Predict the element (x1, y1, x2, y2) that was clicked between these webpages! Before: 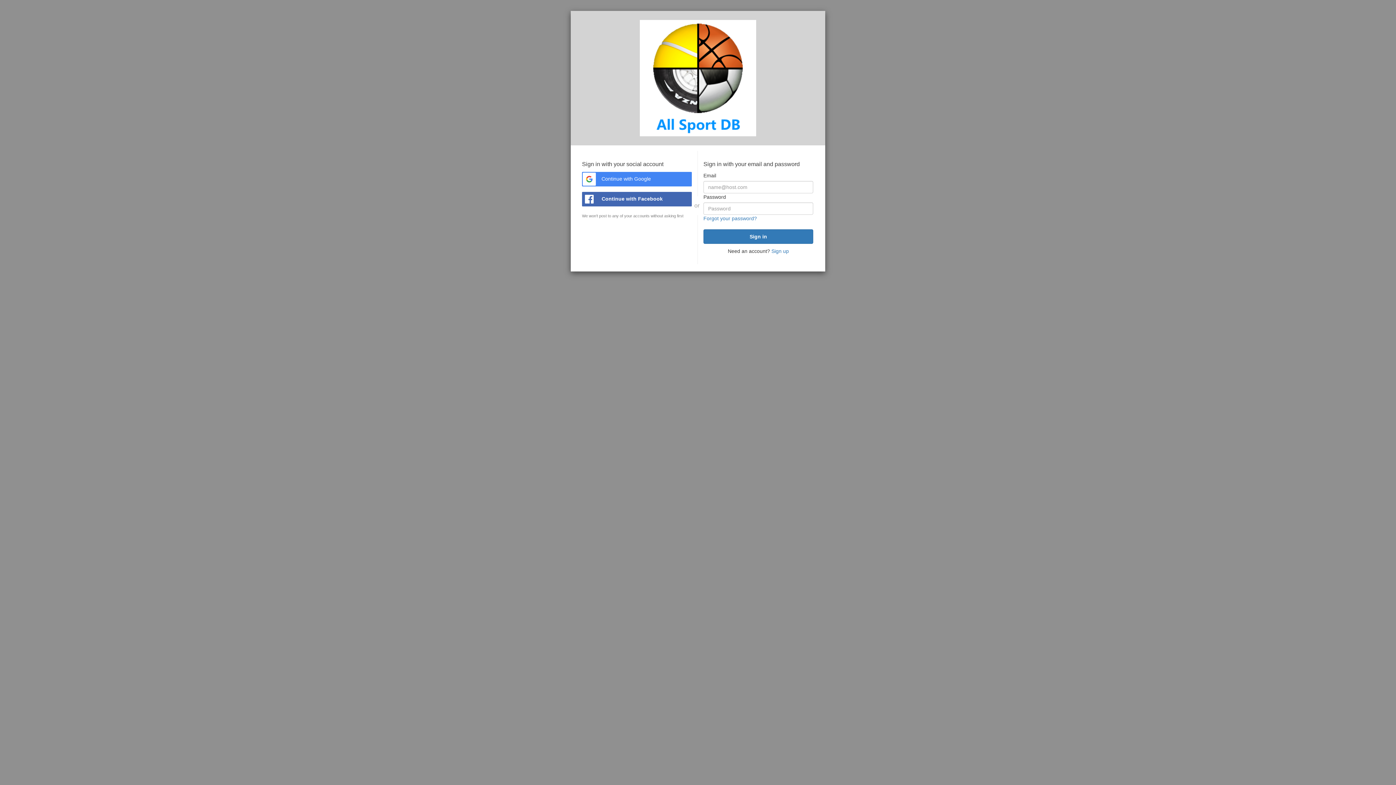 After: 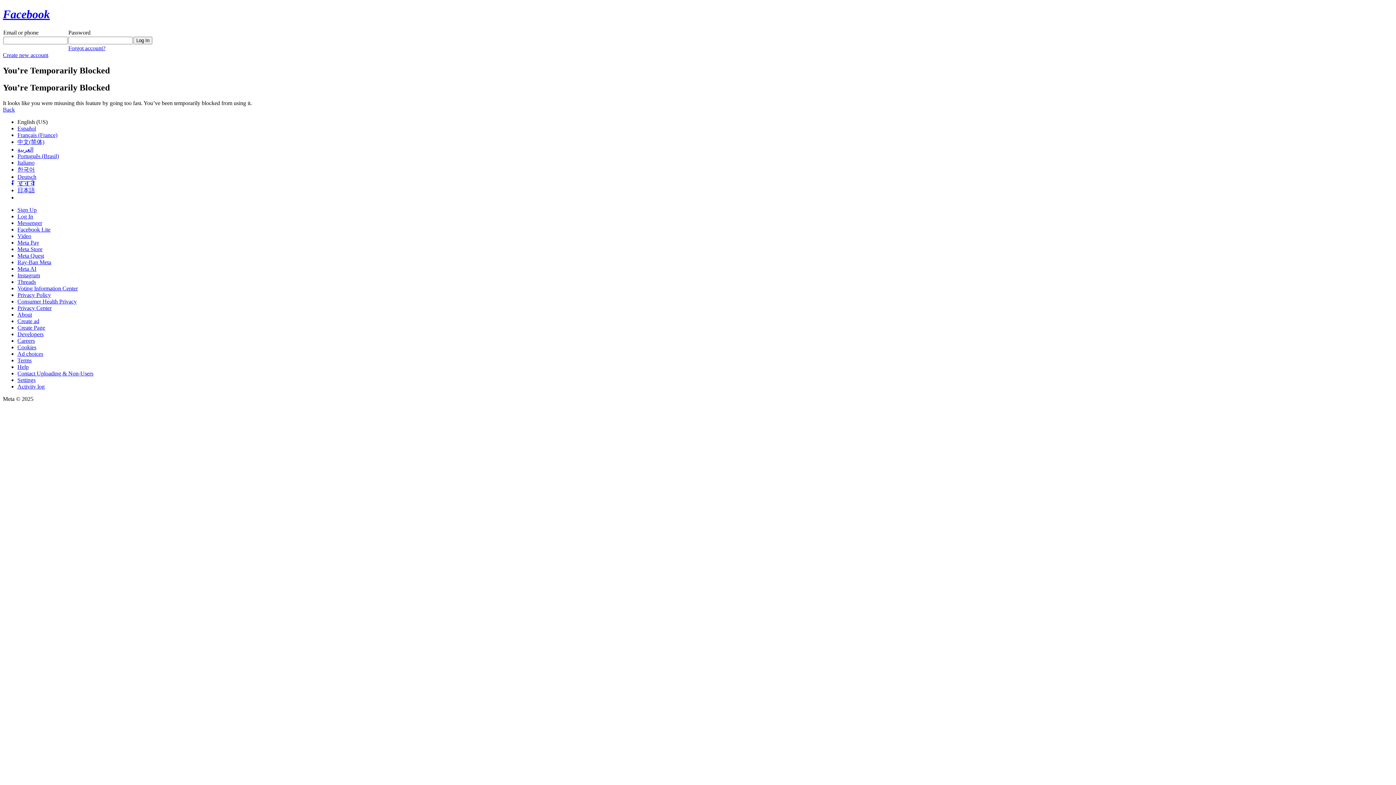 Action: label:  Continue with Facebook bbox: (582, 192, 692, 206)